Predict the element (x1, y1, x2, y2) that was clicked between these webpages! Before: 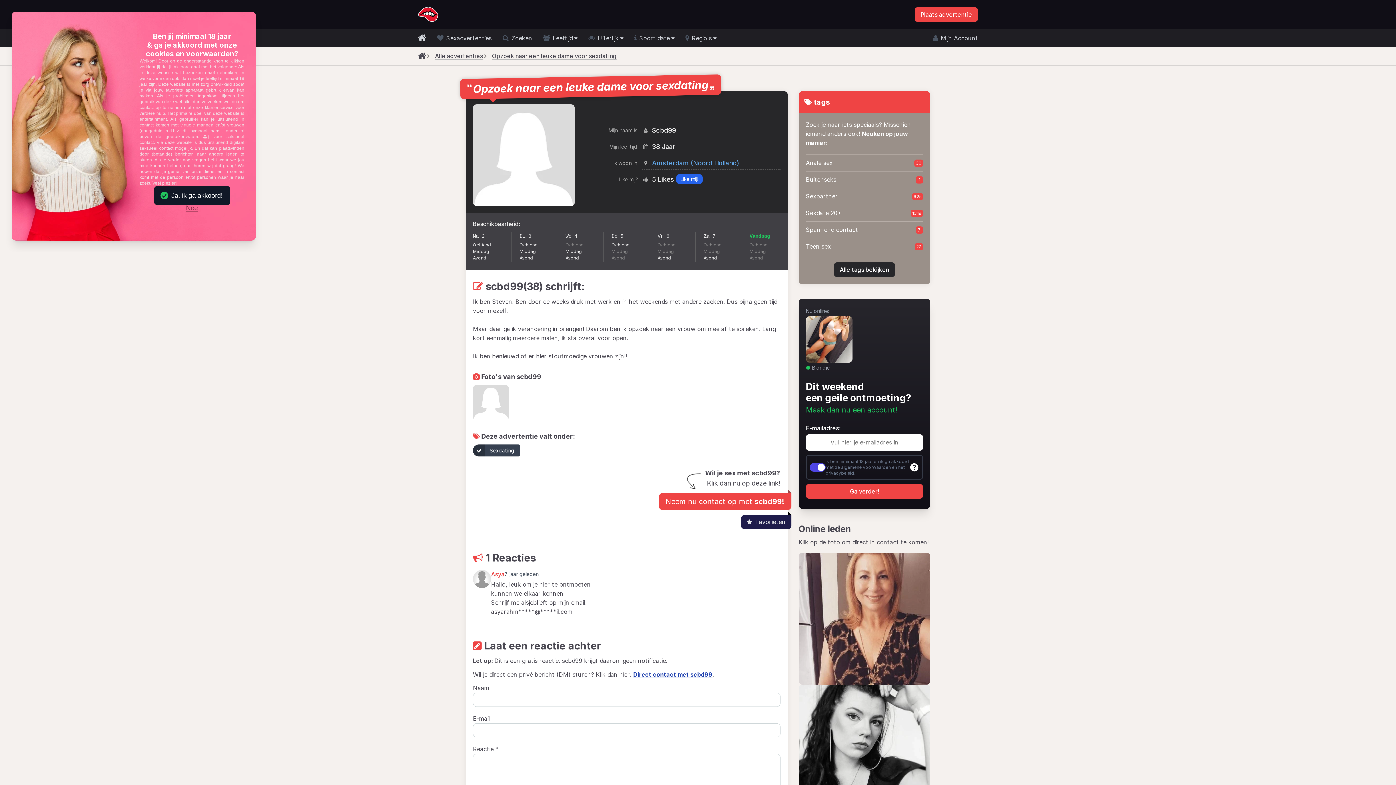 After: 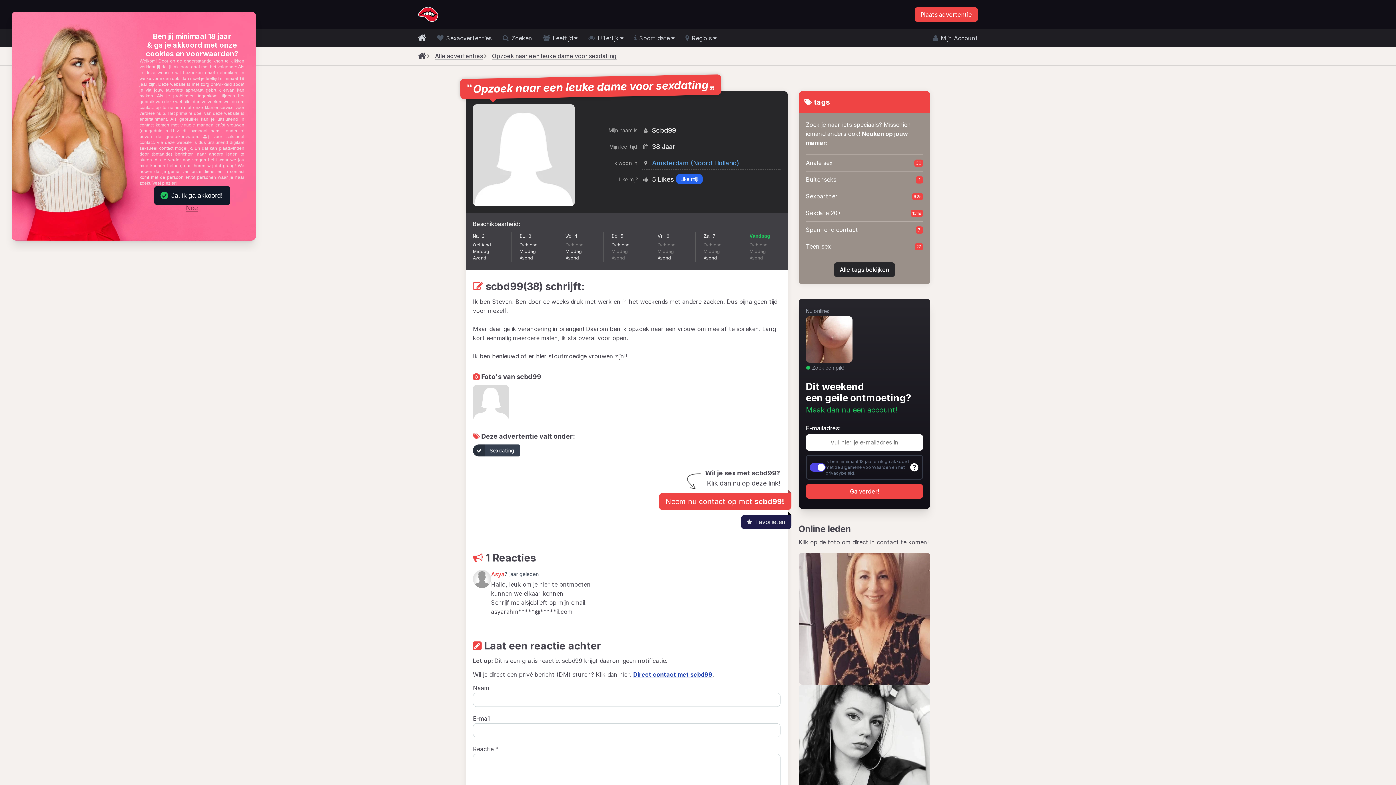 Action: label: Nee bbox: (186, 205, 198, 211)